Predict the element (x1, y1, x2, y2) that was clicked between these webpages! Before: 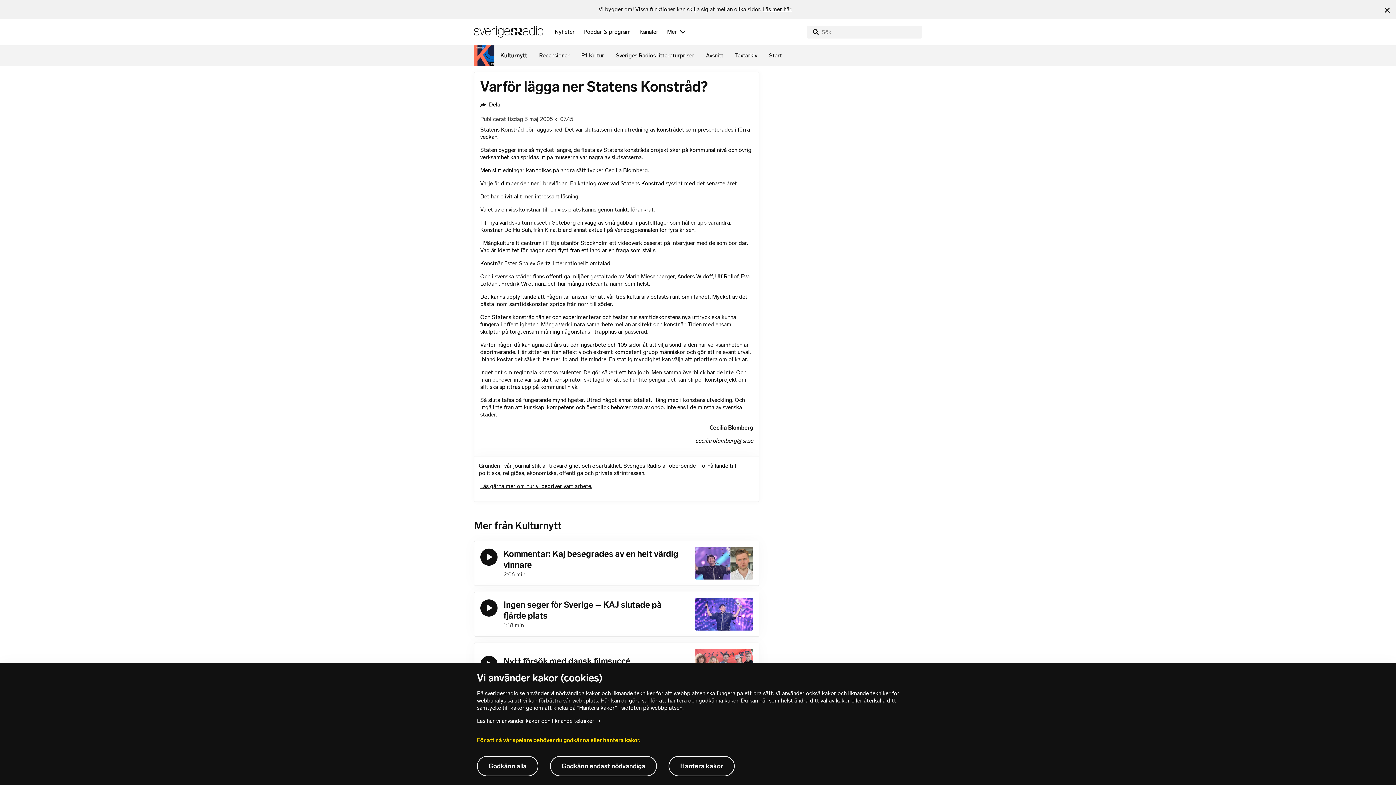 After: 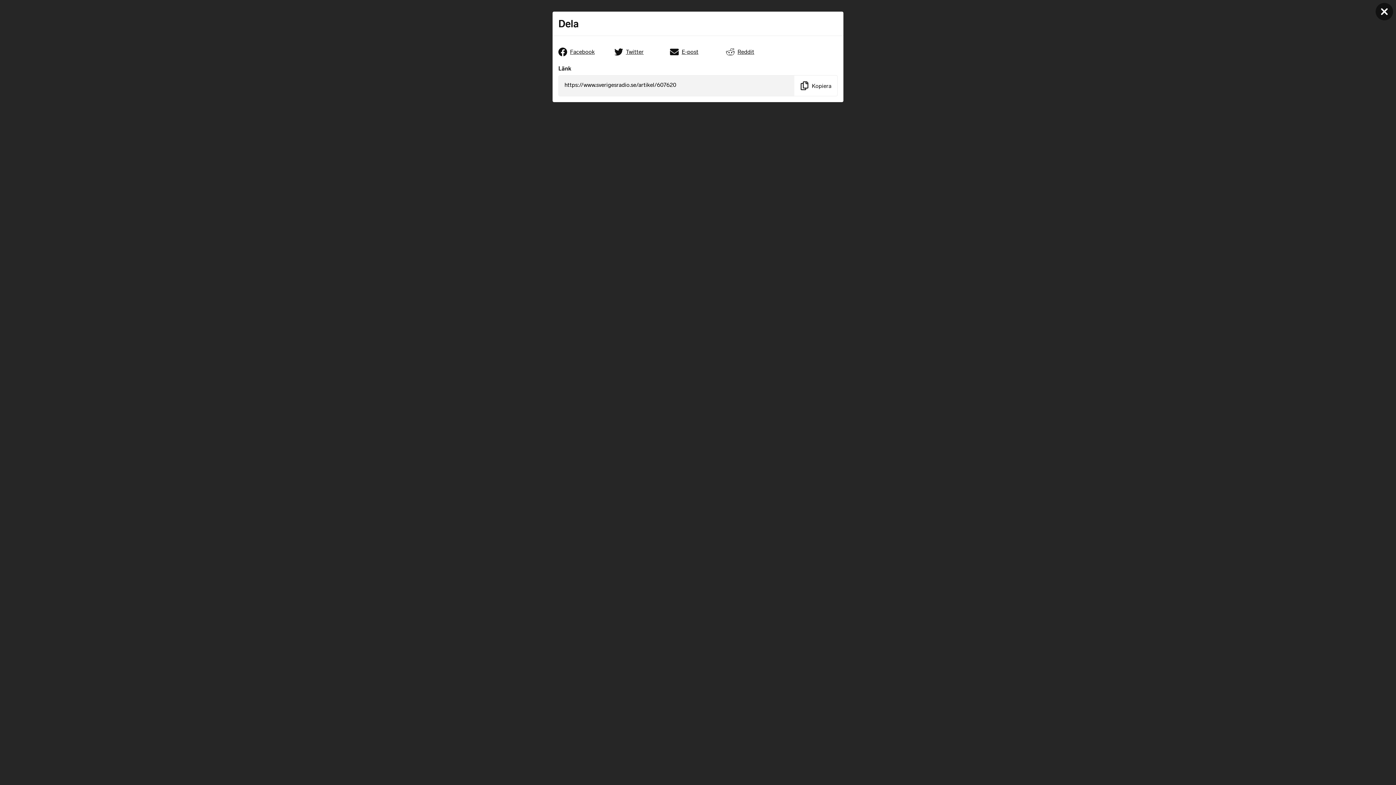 Action: bbox: (480, 94, 506, 114) label: Dela